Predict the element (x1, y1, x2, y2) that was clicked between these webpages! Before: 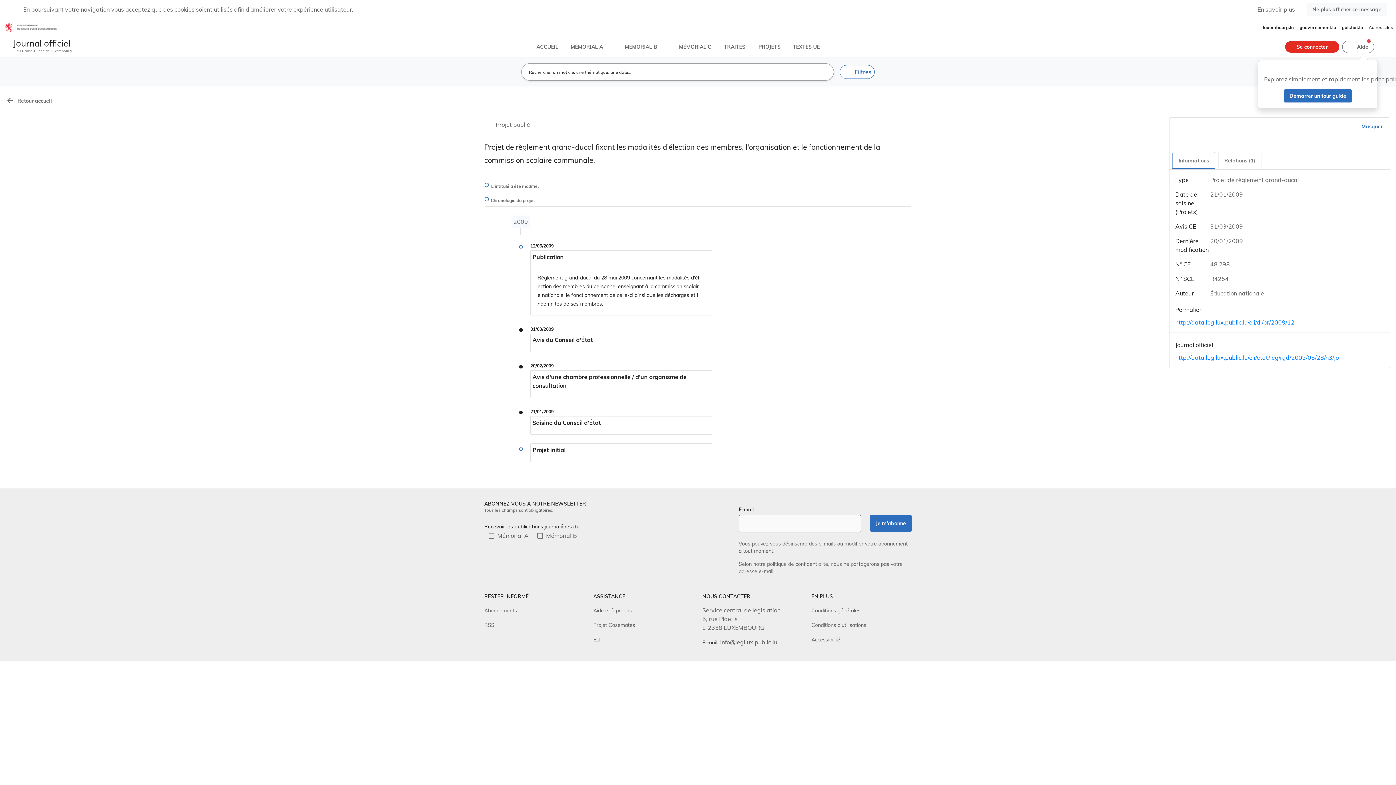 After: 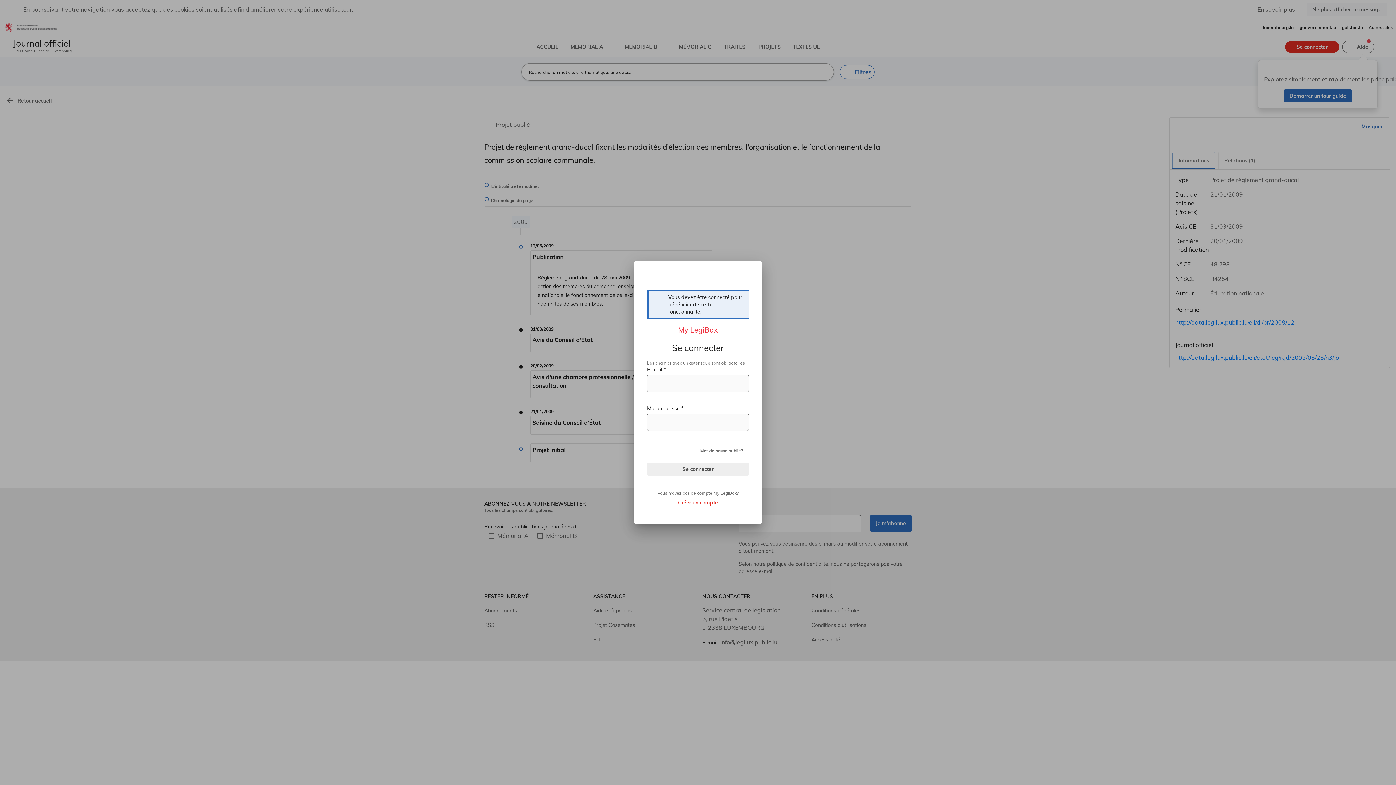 Action: bbox: (1172, 109, 1187, 123) label: Ouvrir la fenêtre d'ajout ou d'édition relative a cet acte. Vous serez invité.e à vous connecter à votre compte My Legibox au préalable